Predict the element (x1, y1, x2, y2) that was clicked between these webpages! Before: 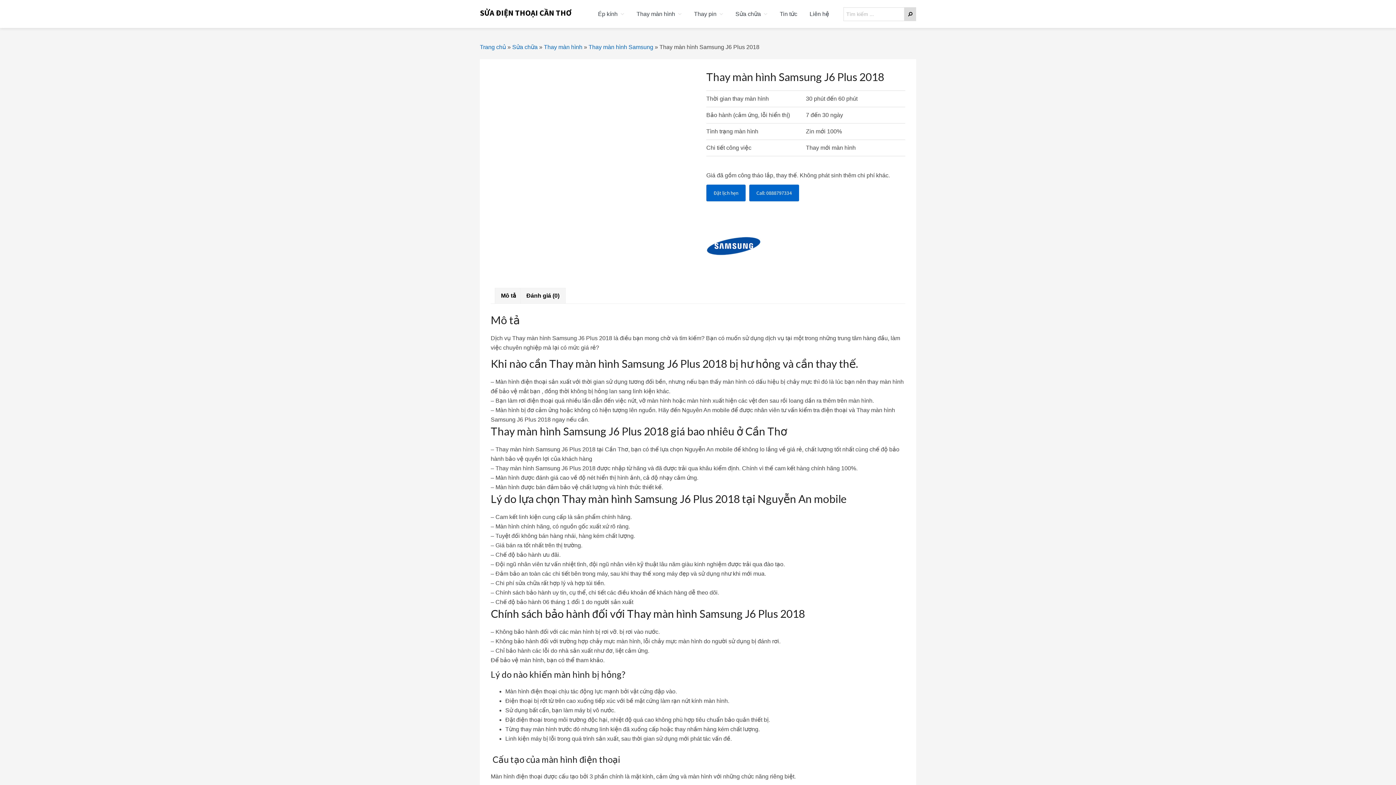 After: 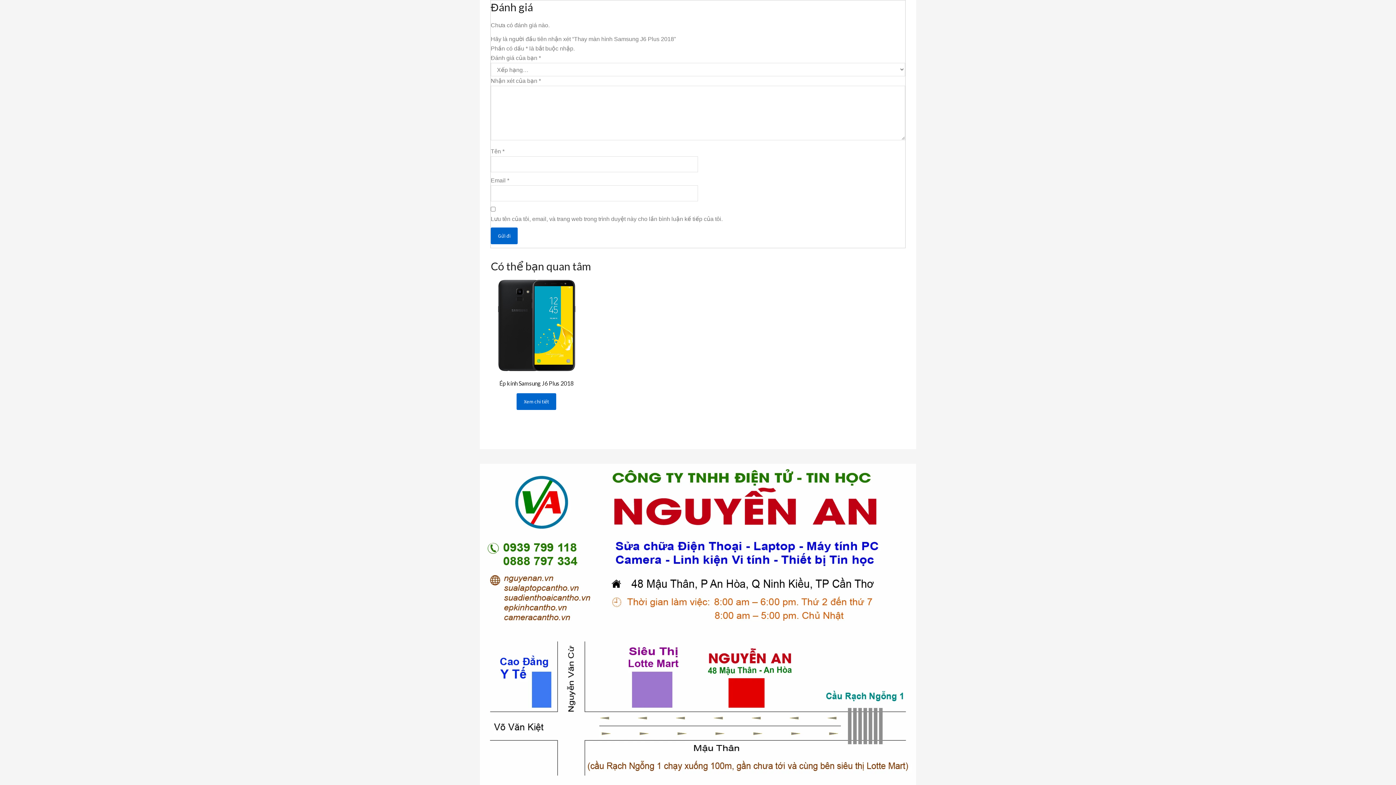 Action: label: Đánh giá (0) bbox: (520, 288, 565, 303)